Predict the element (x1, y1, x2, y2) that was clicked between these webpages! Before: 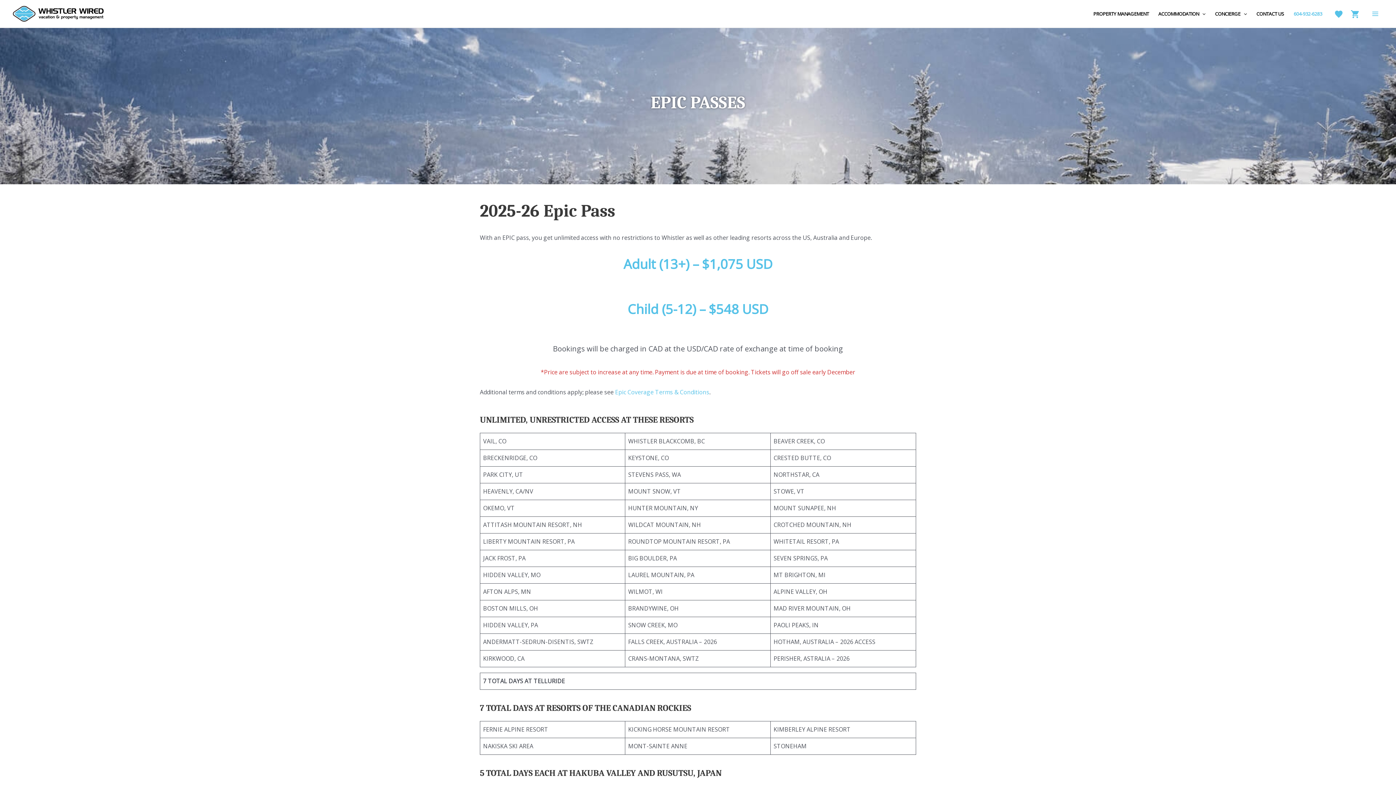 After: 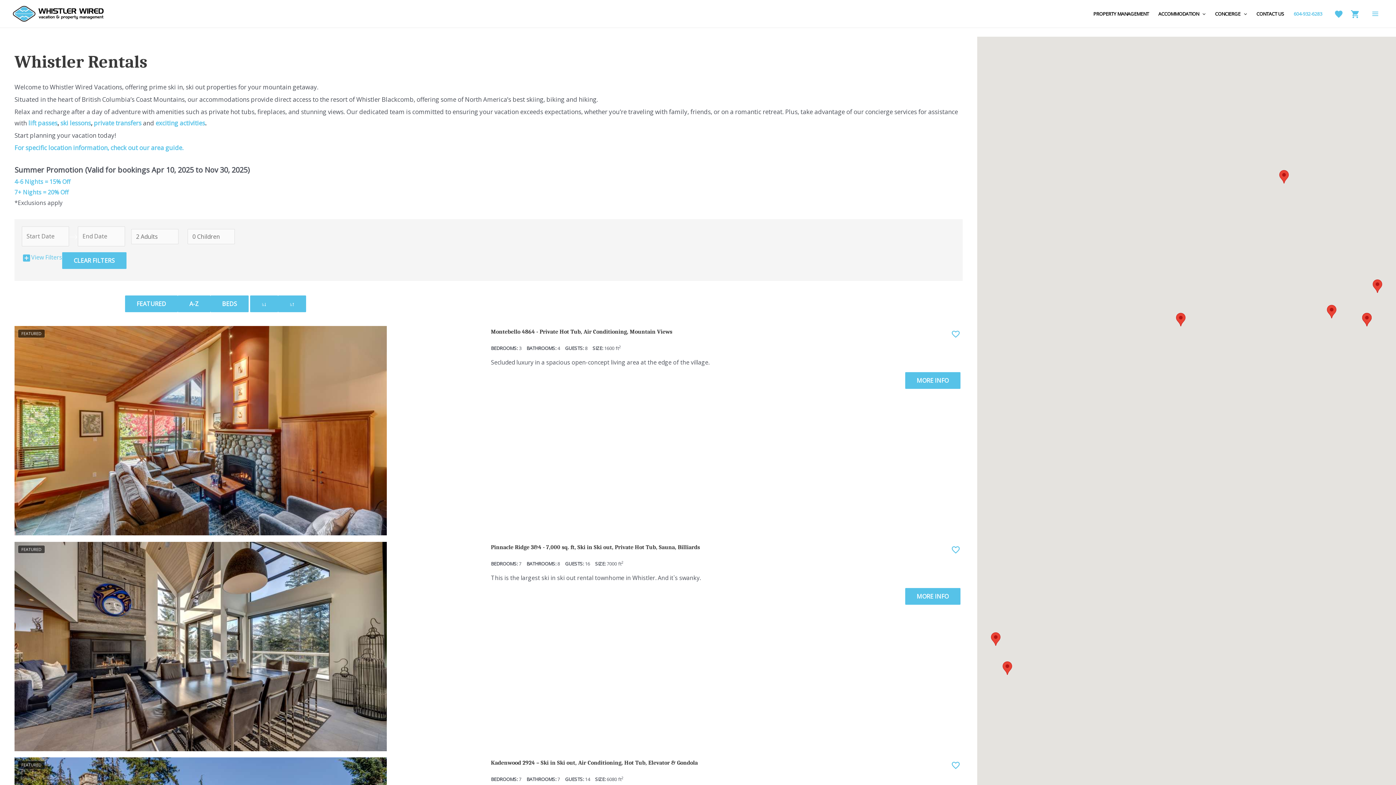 Action: label: ACCOMMODATION bbox: (1153, 2, 1210, 24)